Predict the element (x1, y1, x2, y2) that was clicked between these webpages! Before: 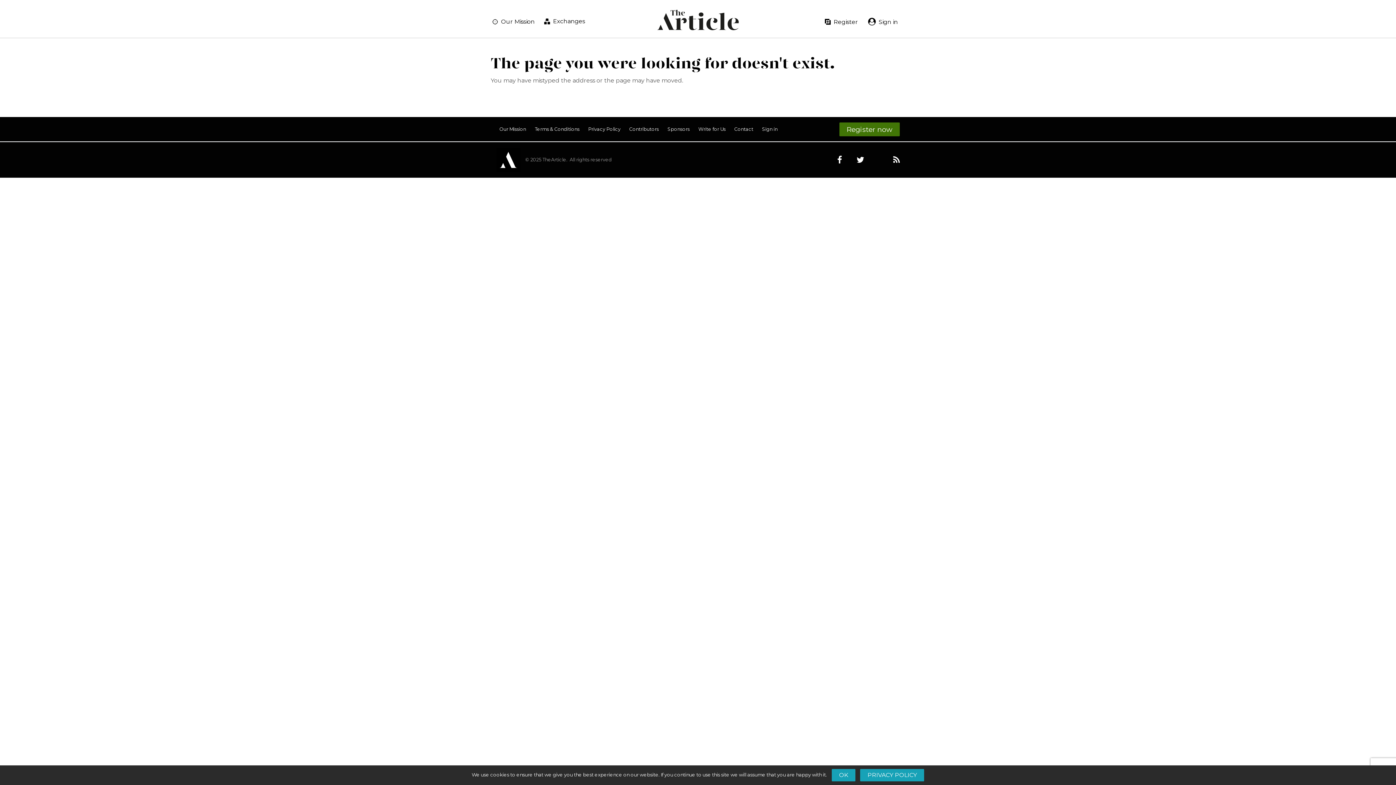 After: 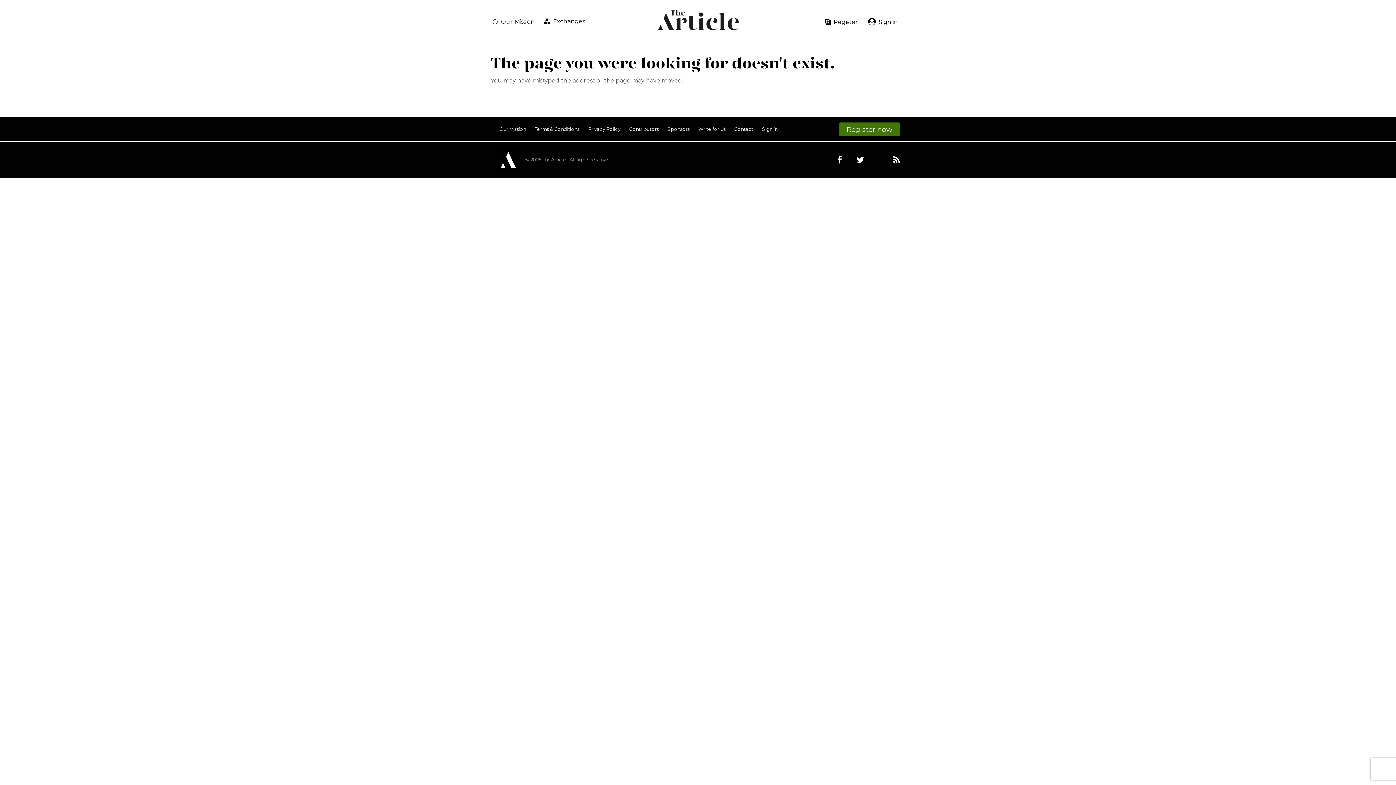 Action: bbox: (831, 769, 855, 781) label: OK